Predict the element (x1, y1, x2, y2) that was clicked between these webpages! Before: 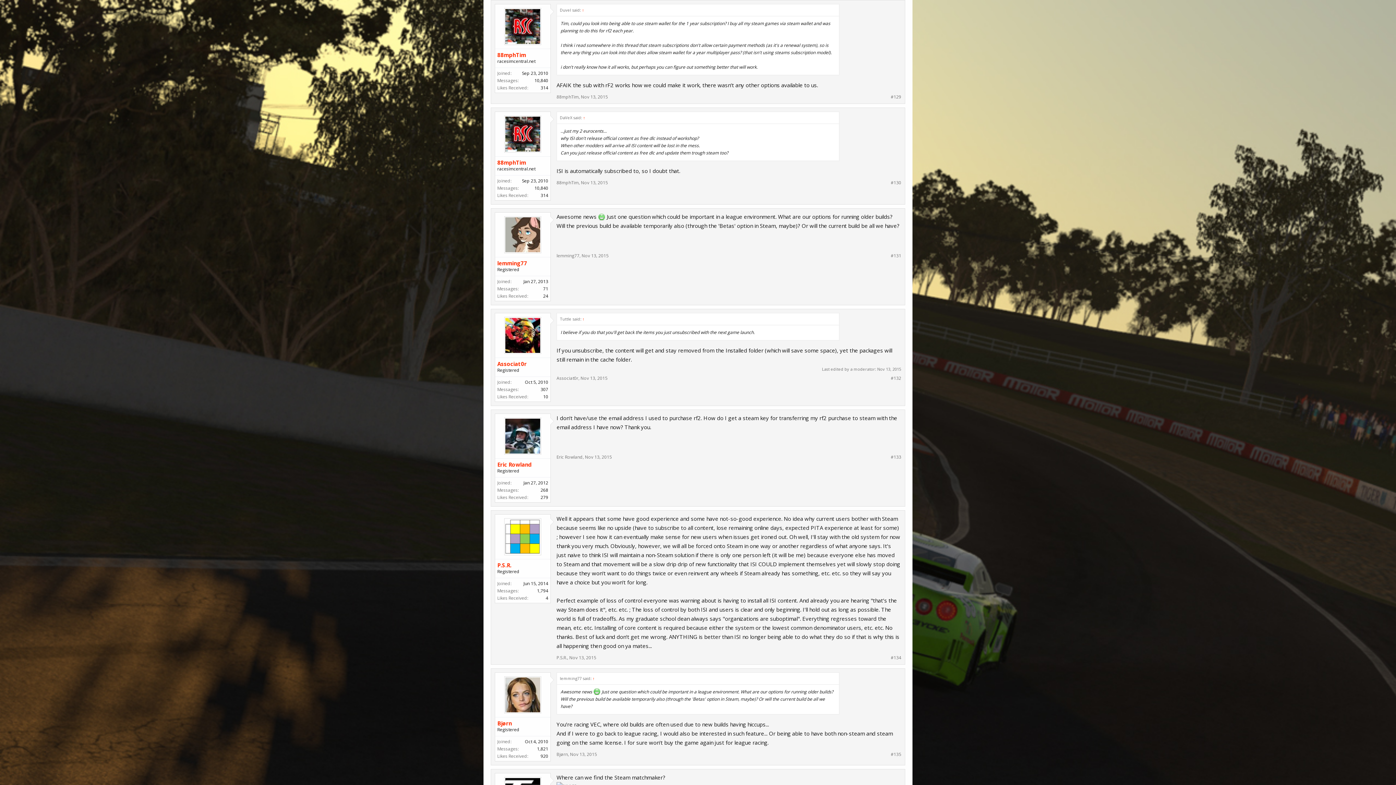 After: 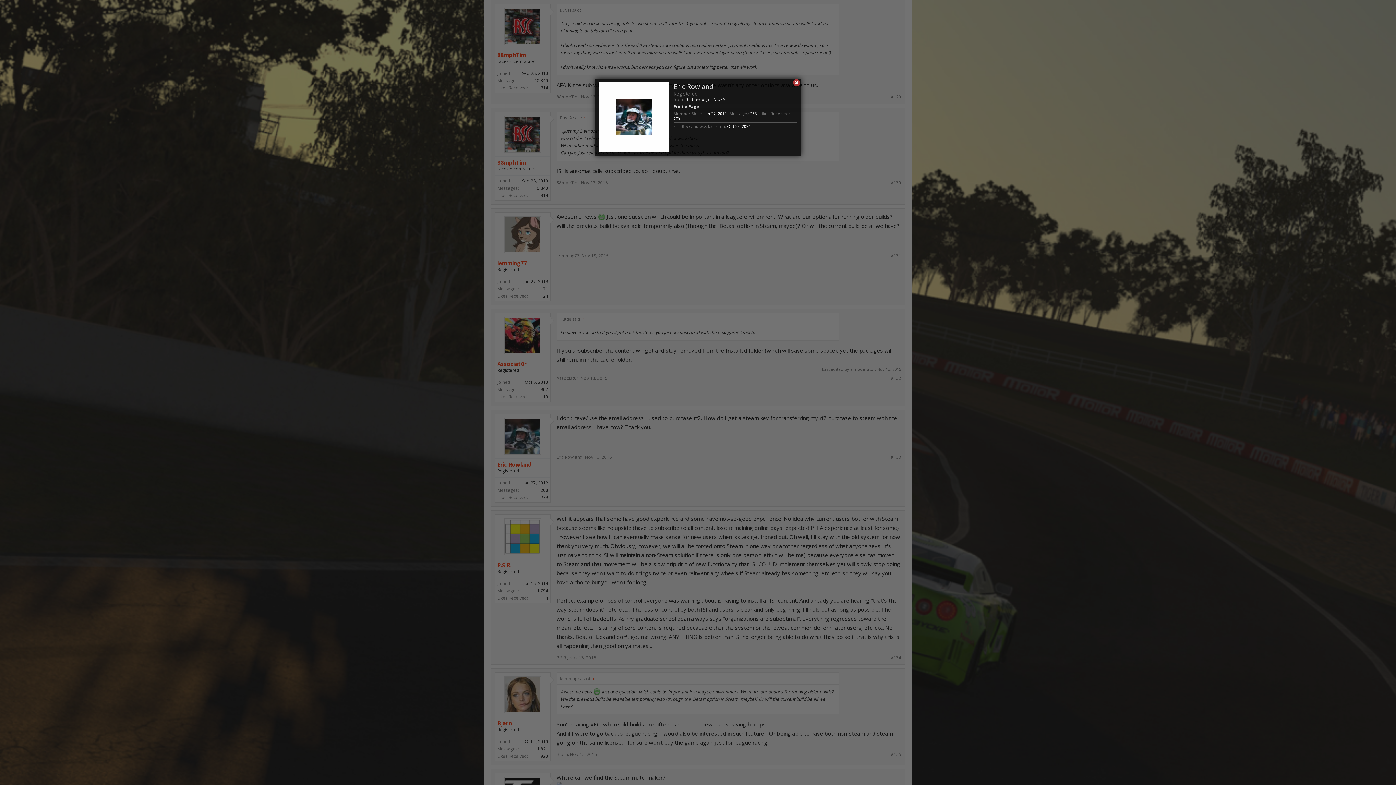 Action: bbox: (498, 417, 546, 454)